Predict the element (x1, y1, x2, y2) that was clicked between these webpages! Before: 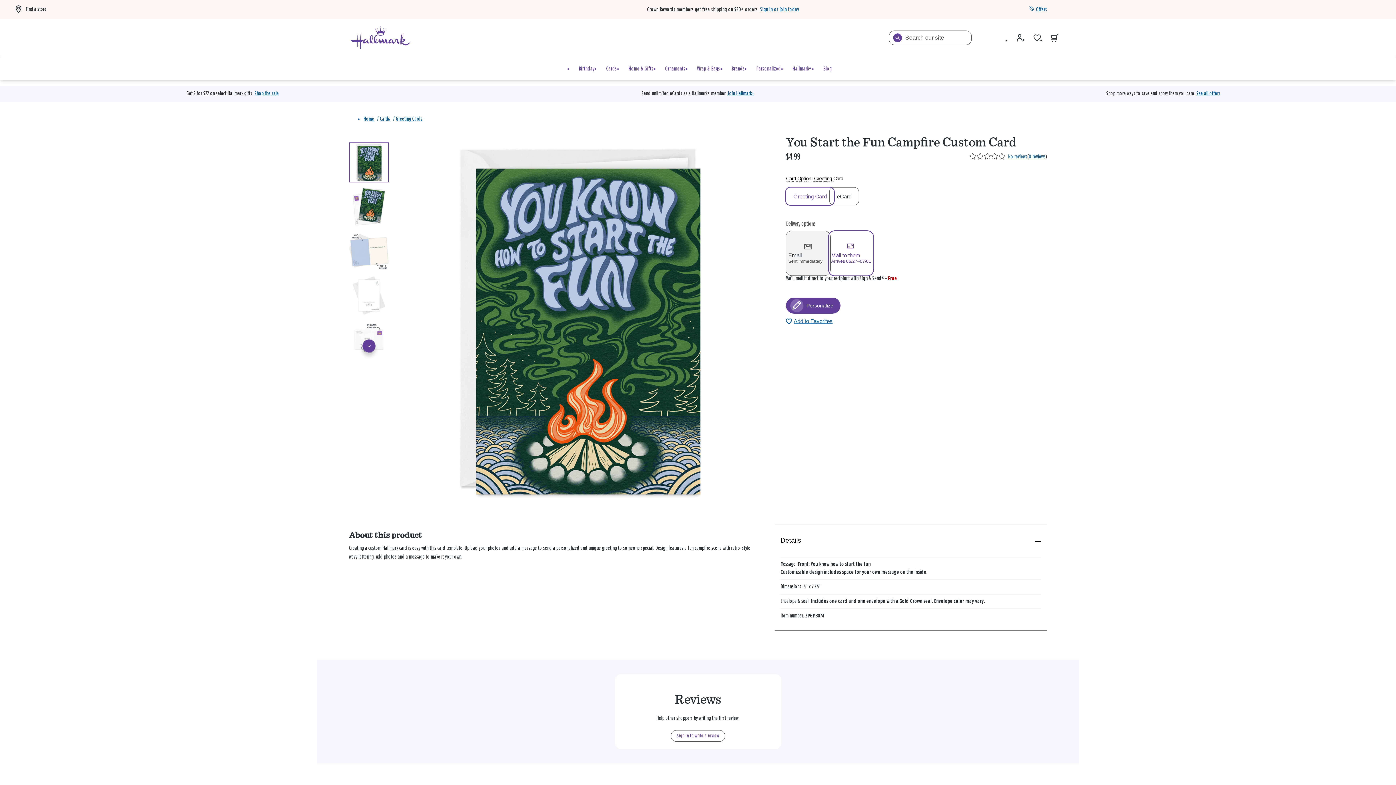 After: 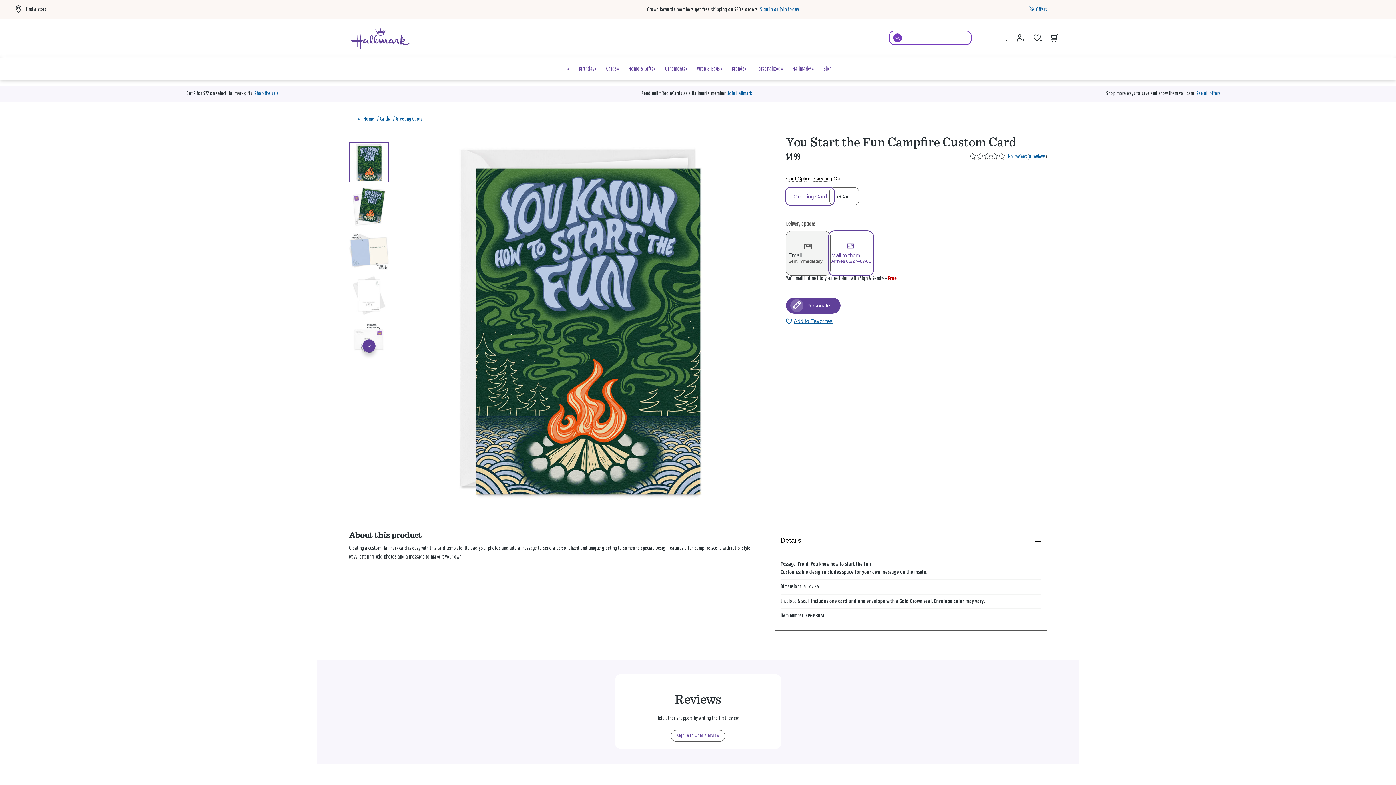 Action: label: Search bbox: (893, 33, 902, 42)